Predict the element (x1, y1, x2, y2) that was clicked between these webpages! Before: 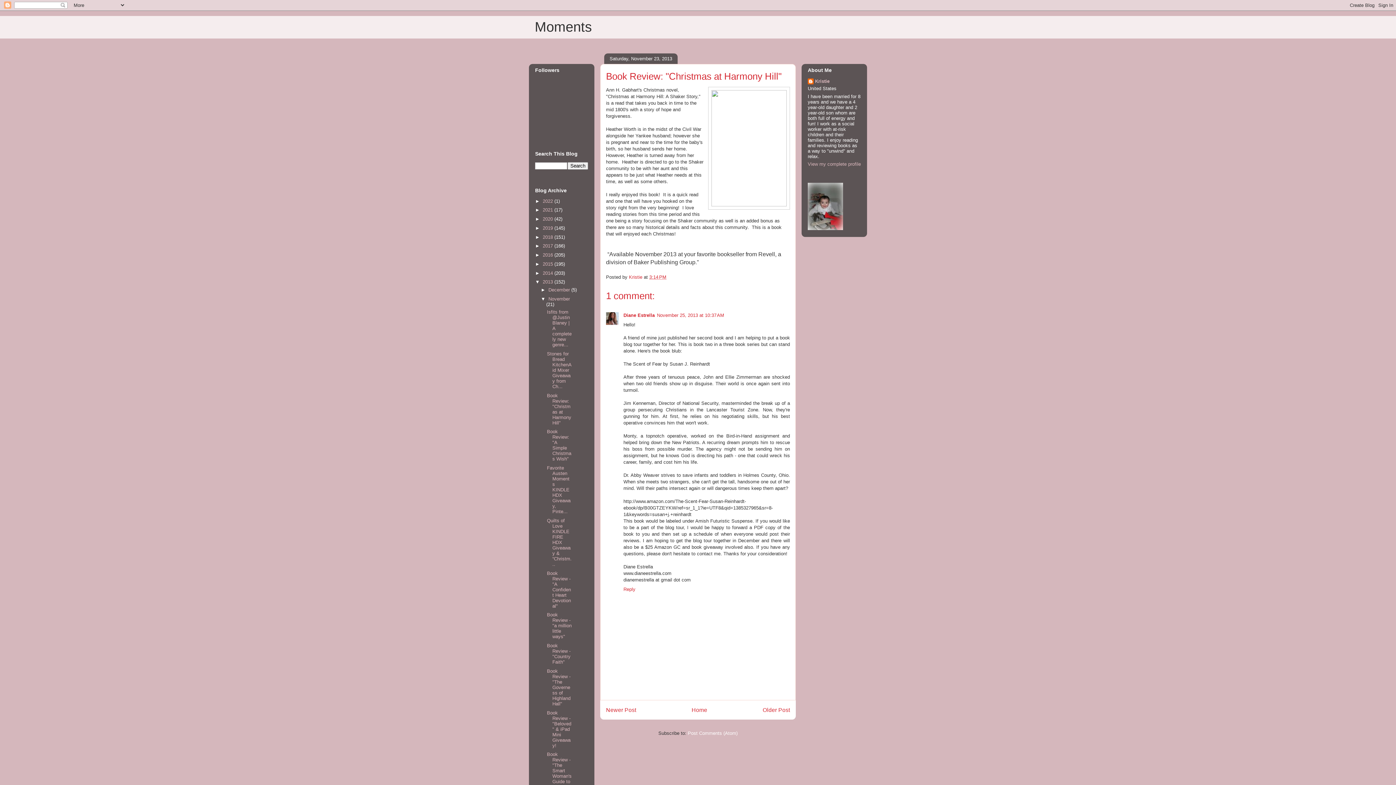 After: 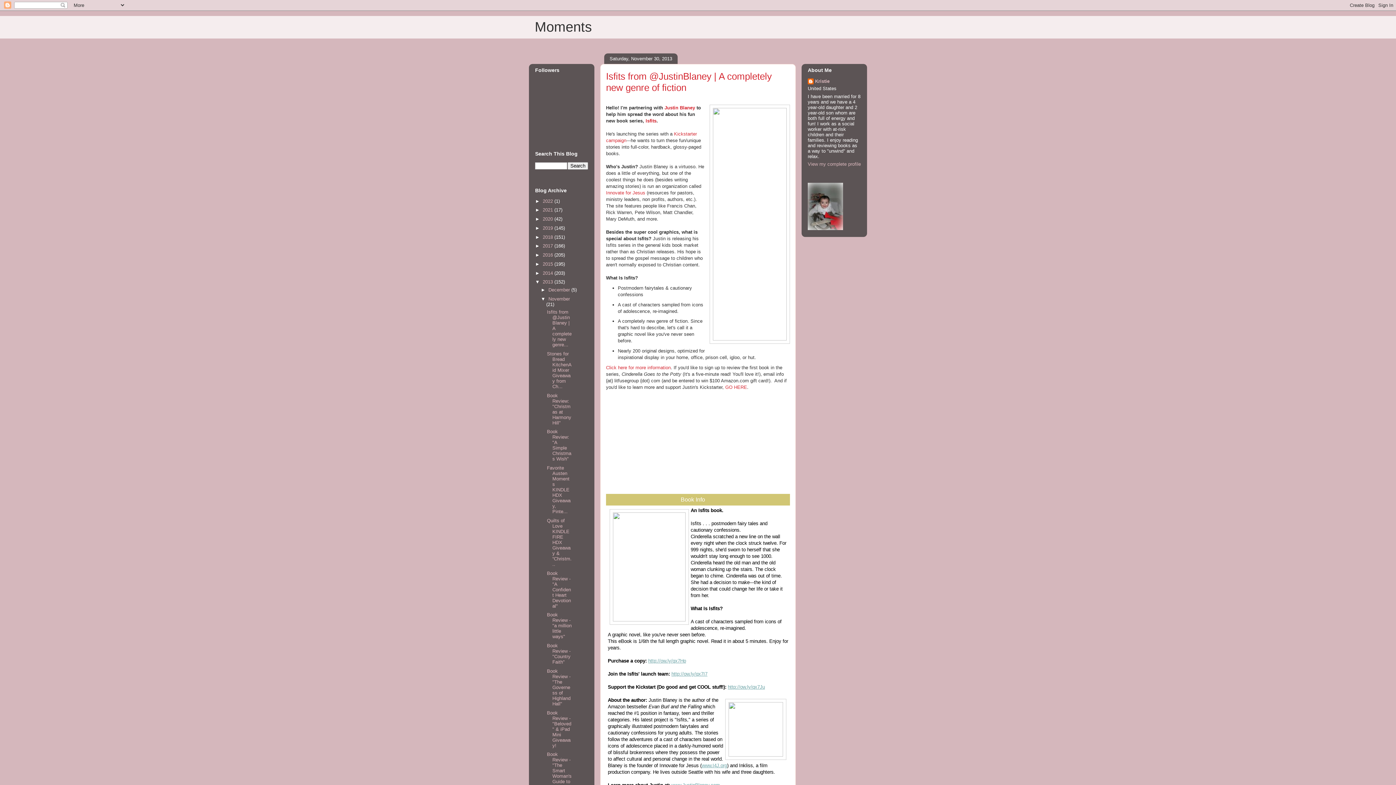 Action: bbox: (548, 296, 570, 301) label: November 